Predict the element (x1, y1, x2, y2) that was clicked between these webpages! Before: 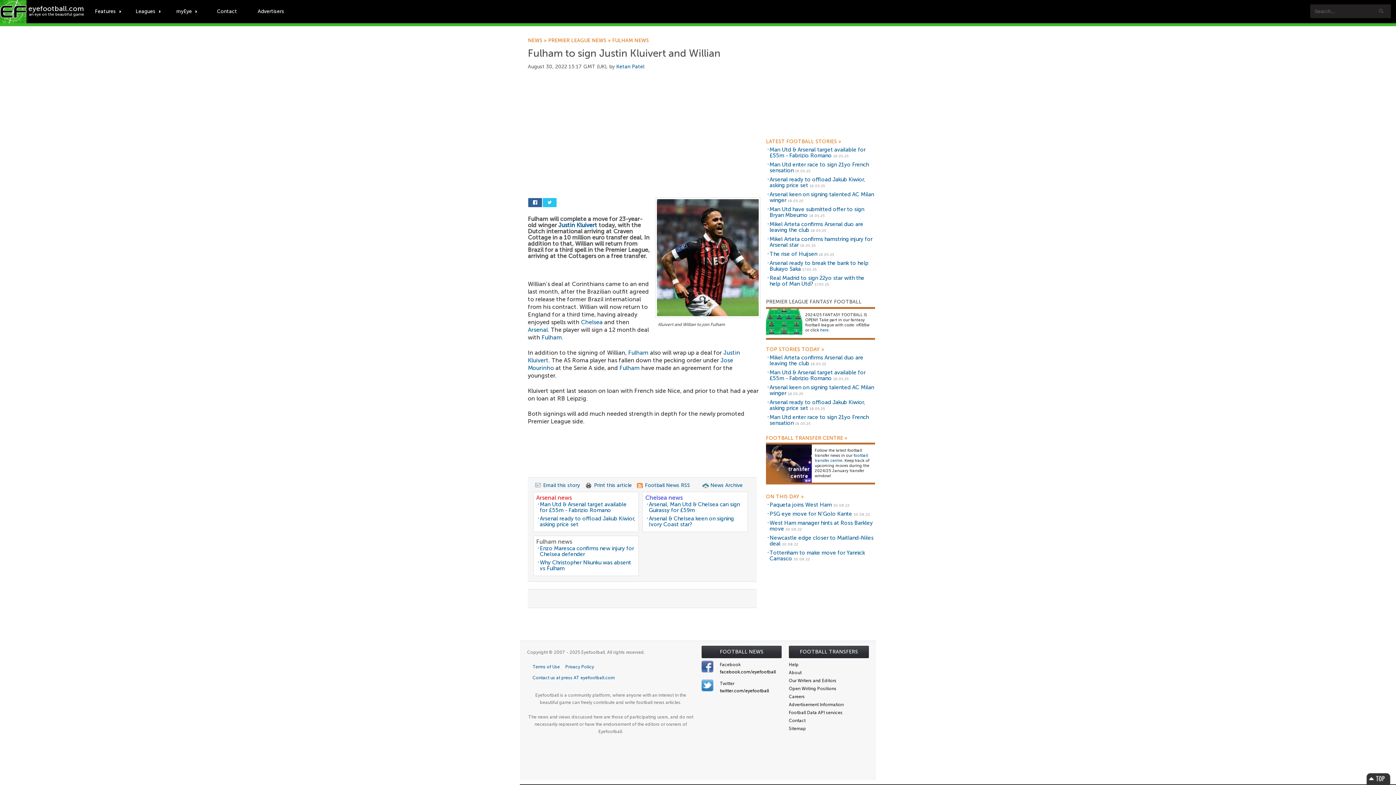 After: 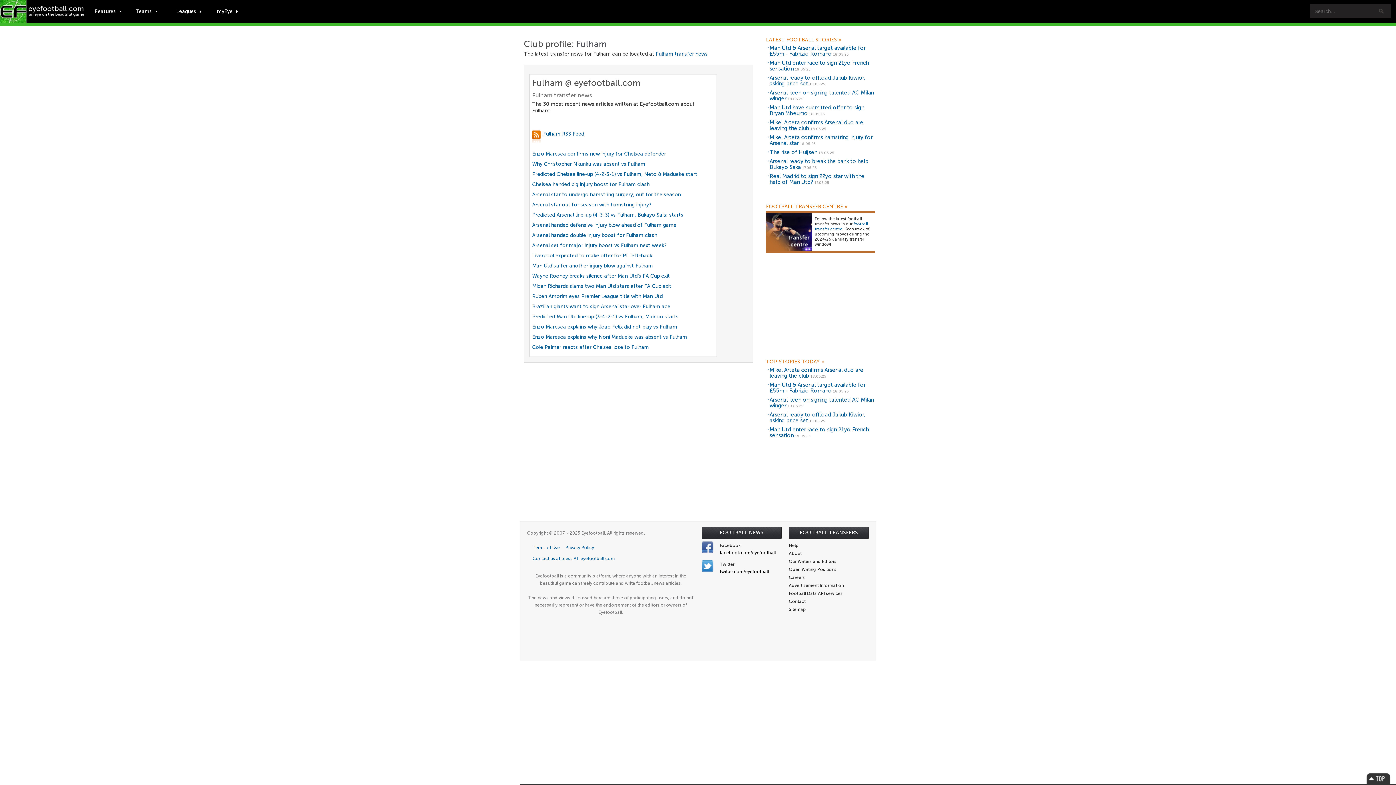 Action: bbox: (536, 538, 572, 545) label: Fulham news